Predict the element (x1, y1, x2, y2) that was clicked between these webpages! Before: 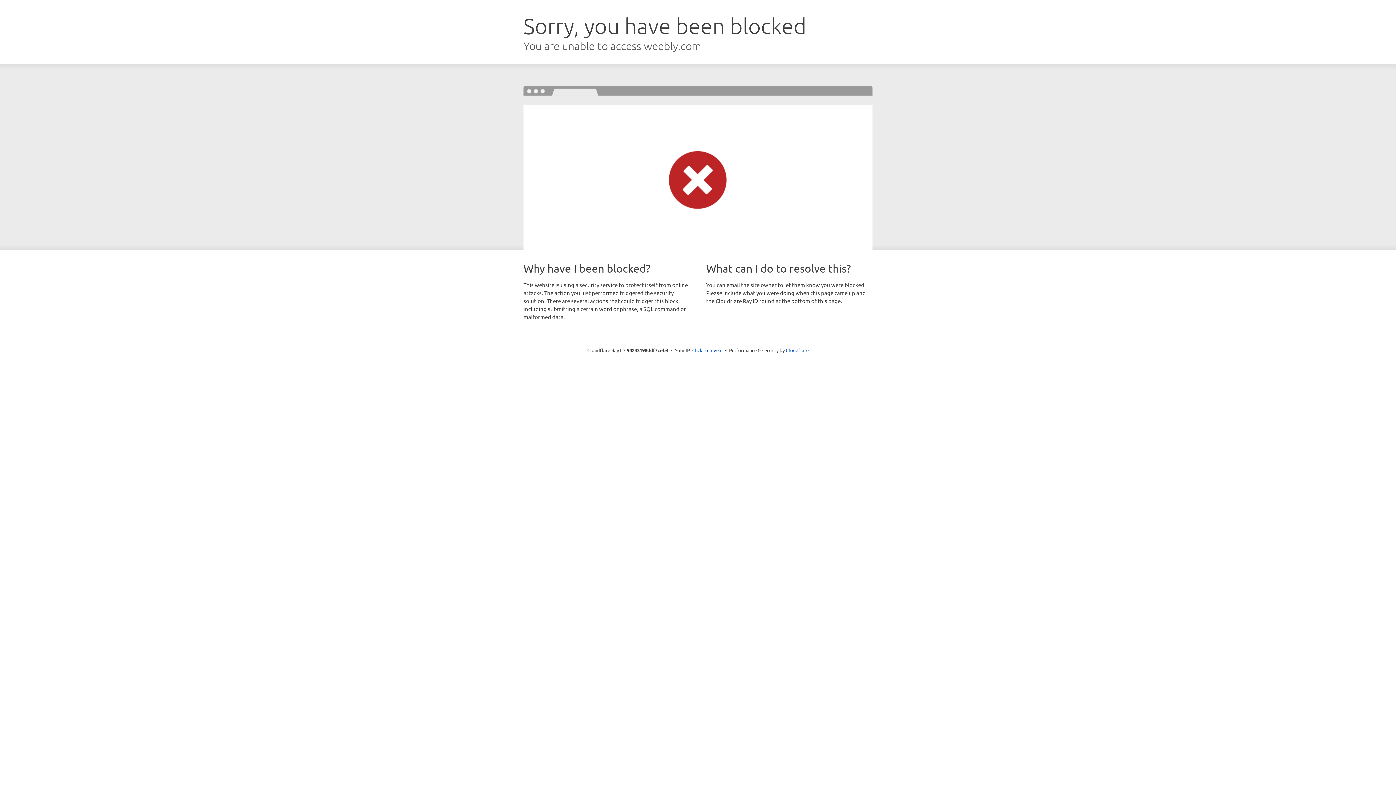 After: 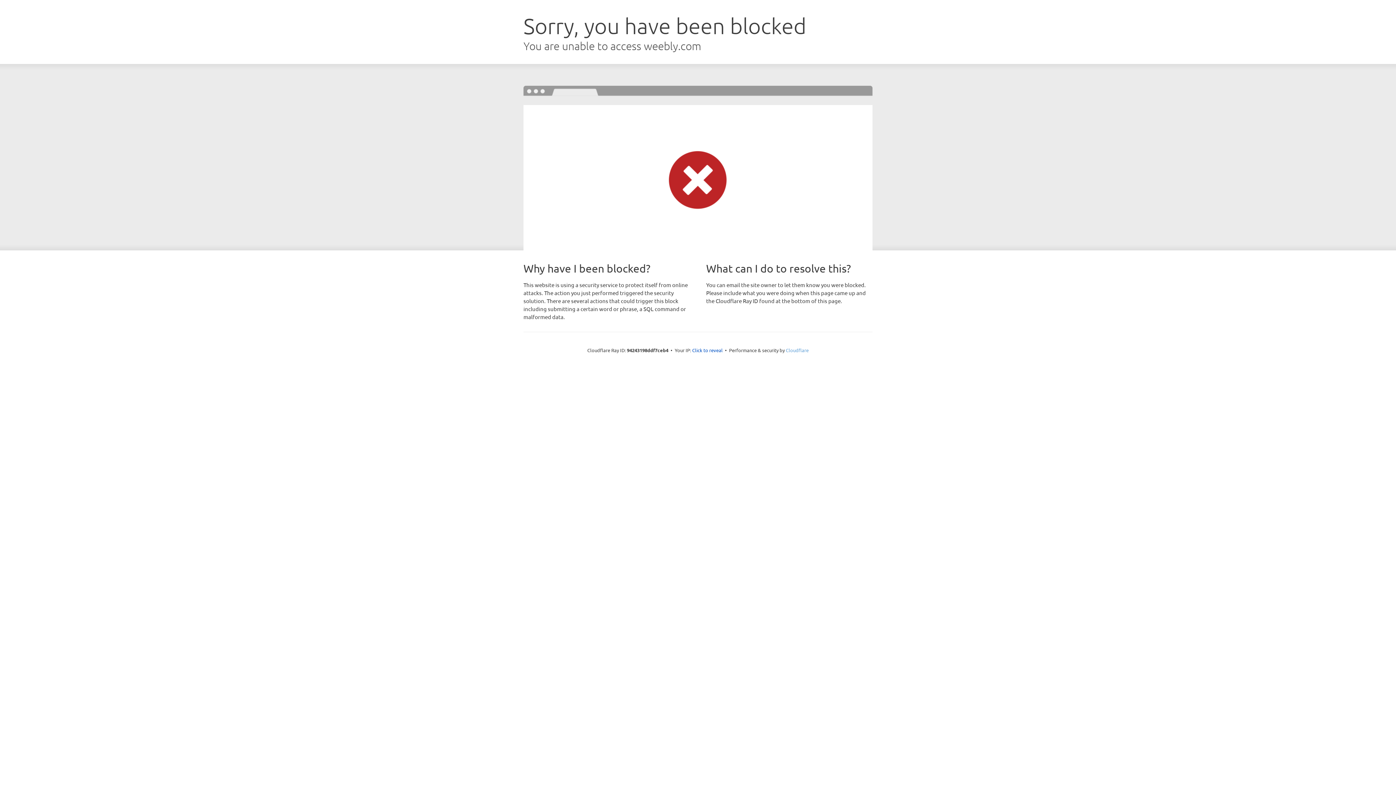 Action: bbox: (786, 347, 808, 353) label: Cloudflare